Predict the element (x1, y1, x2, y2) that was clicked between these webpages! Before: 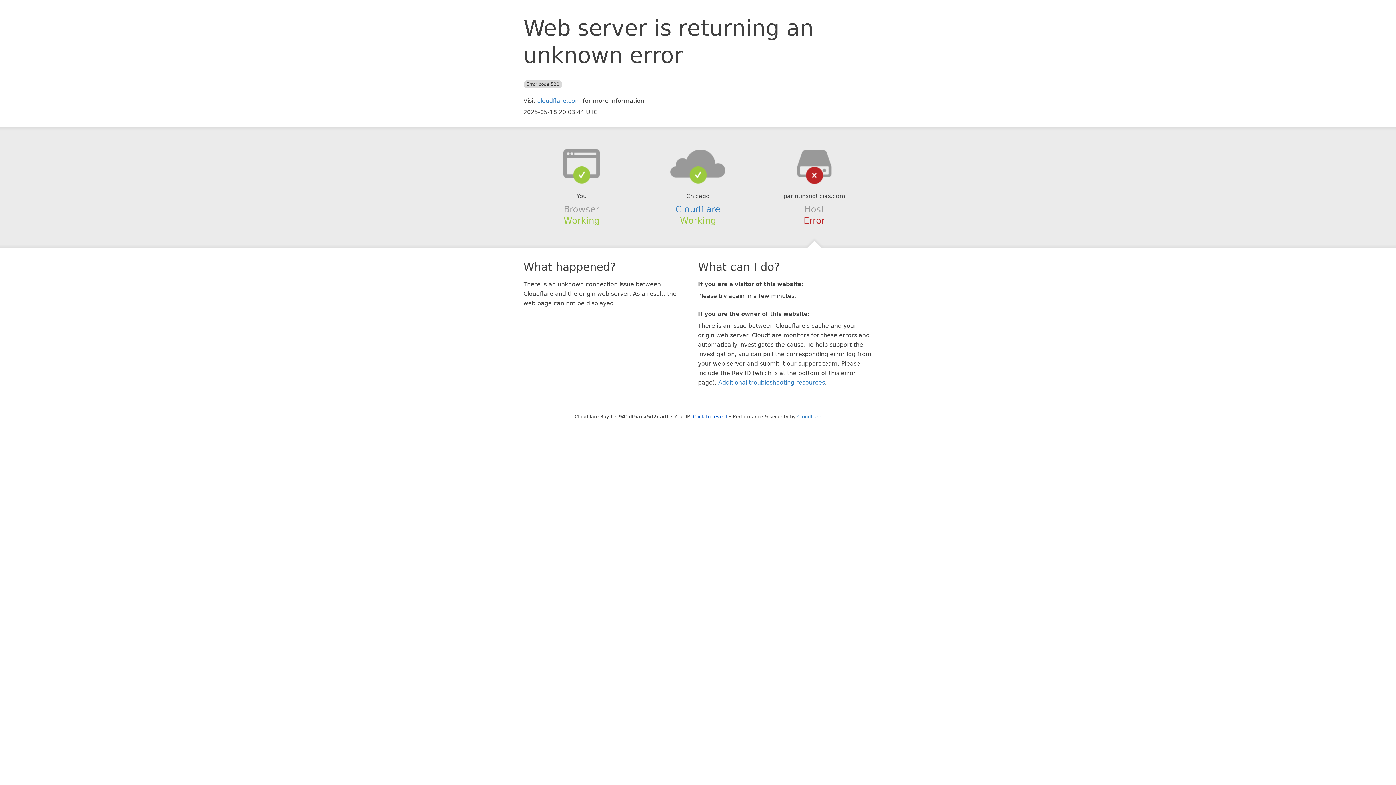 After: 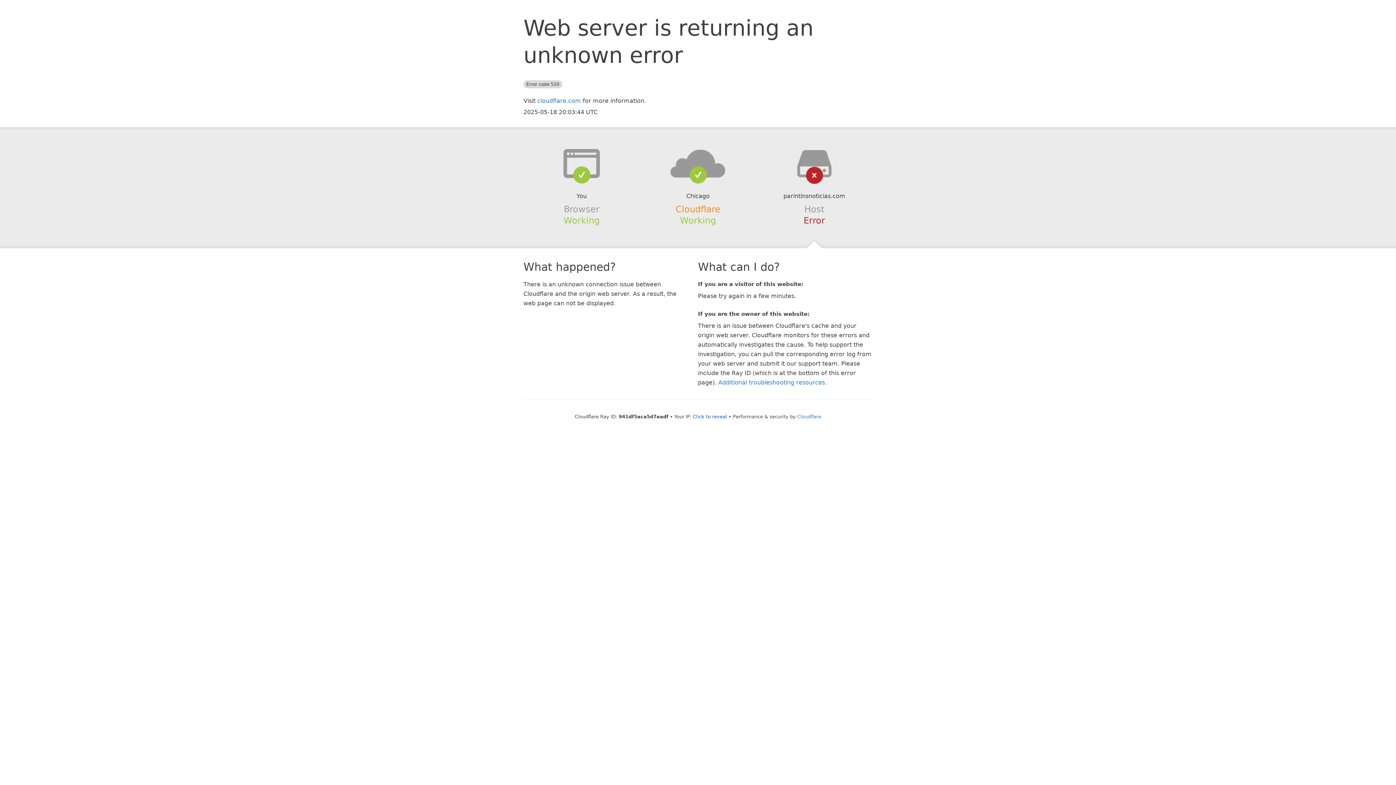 Action: bbox: (675, 204, 720, 214) label: Cloudflare